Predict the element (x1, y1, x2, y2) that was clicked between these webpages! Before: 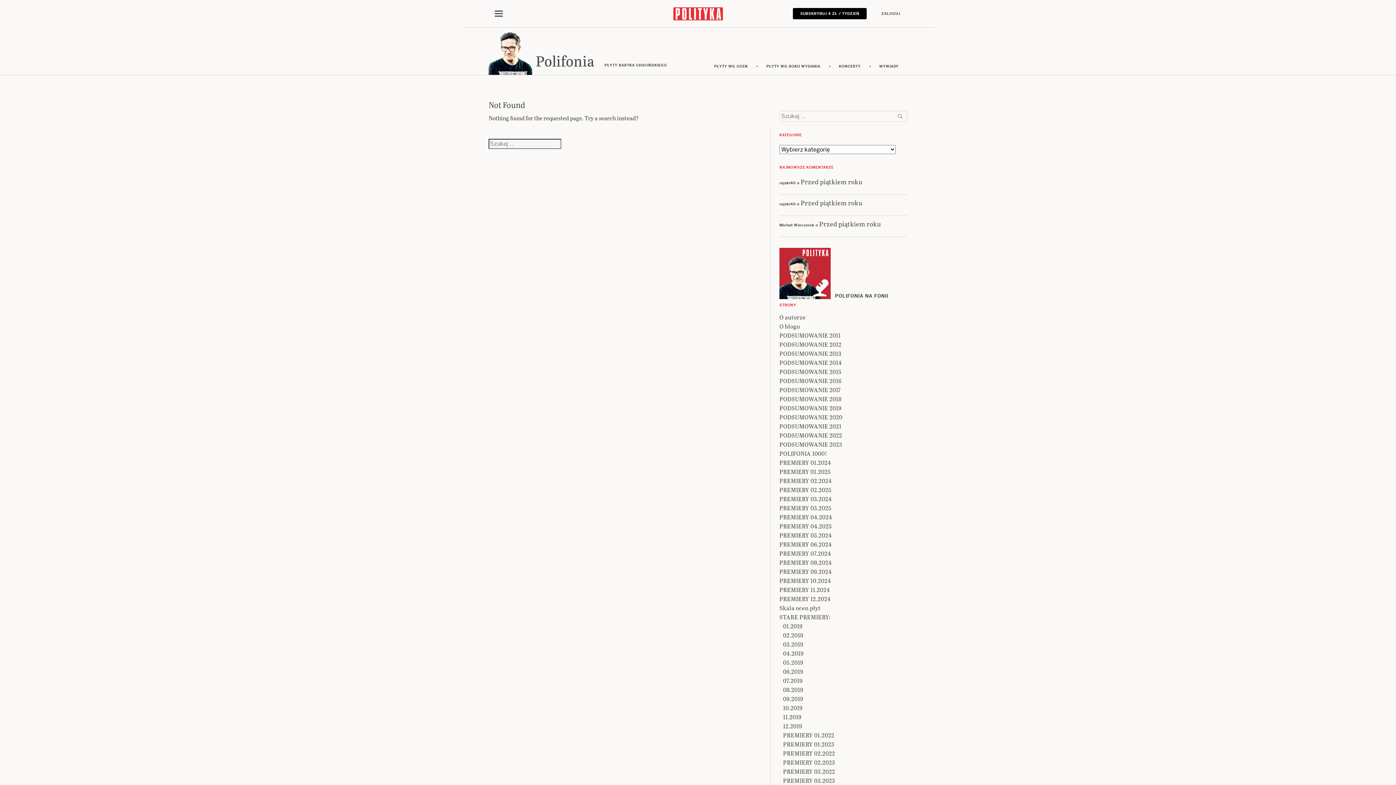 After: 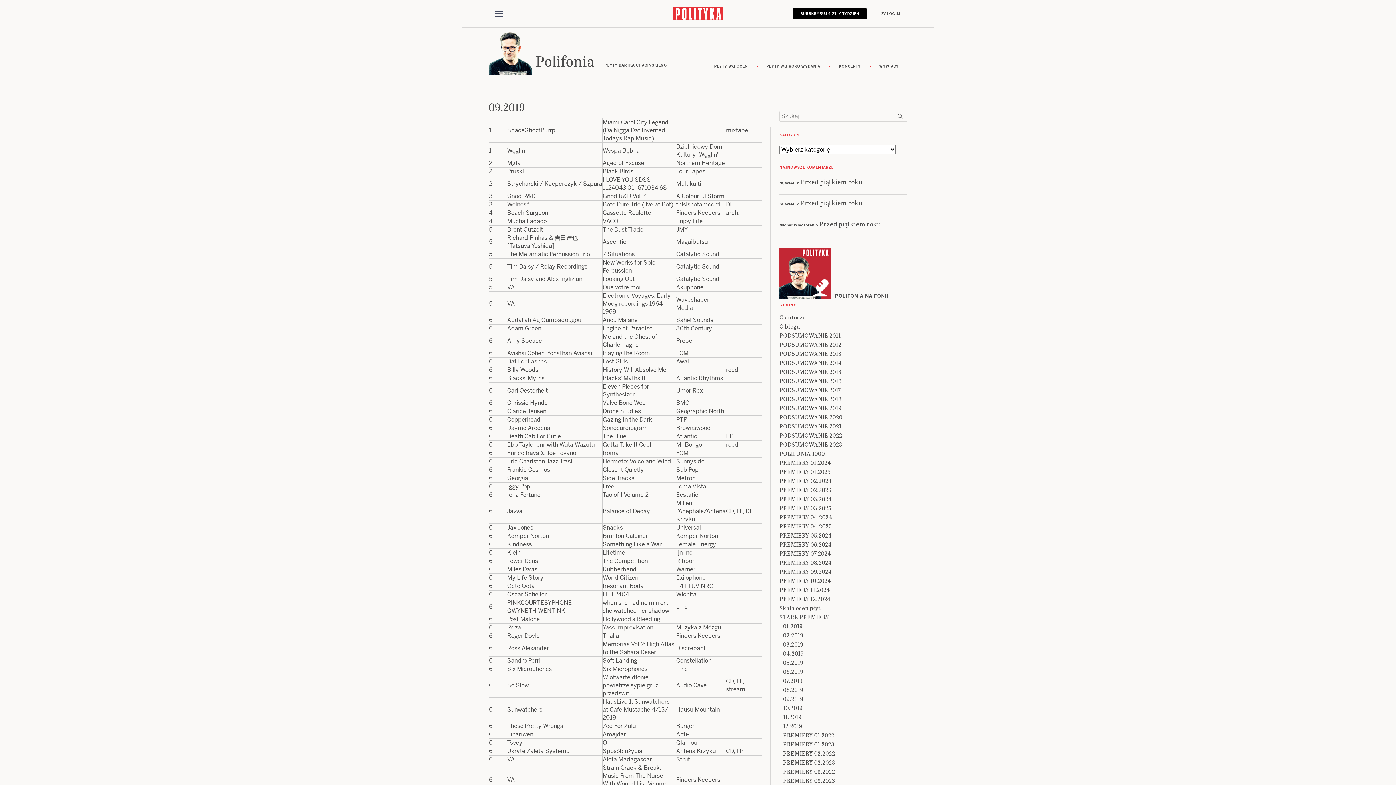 Action: bbox: (783, 694, 803, 703) label: 09.2019